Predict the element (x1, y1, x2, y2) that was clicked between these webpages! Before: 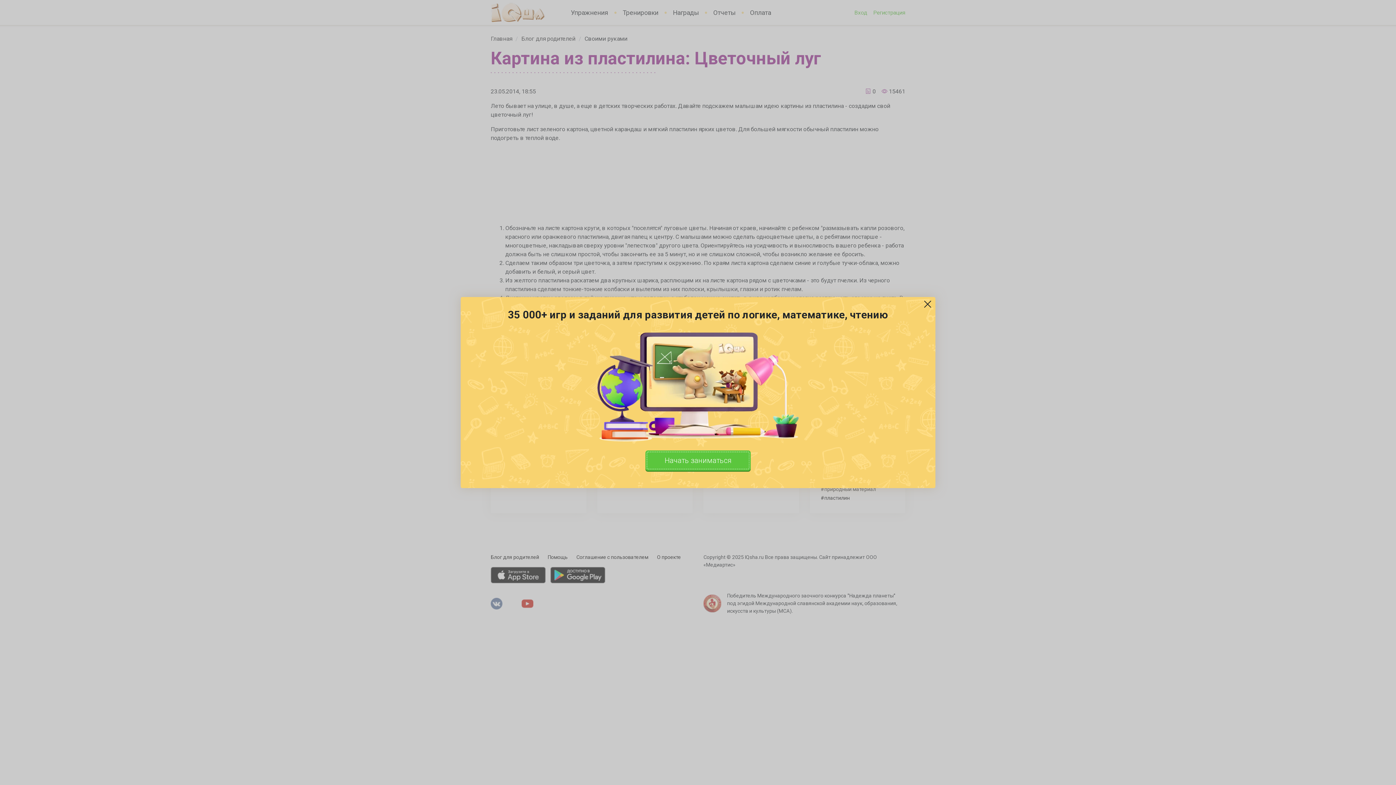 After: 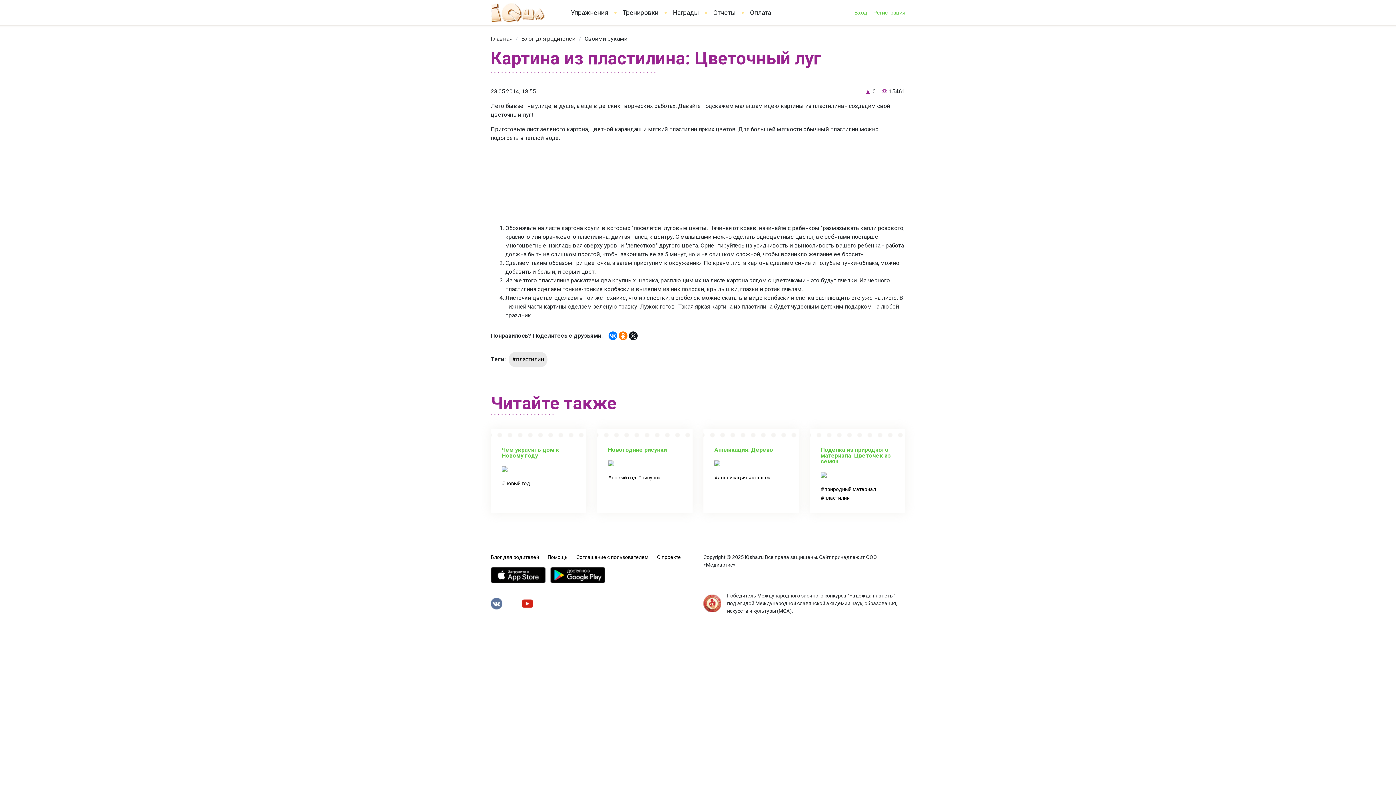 Action: label: Close bbox: (922, 296, 933, 313)